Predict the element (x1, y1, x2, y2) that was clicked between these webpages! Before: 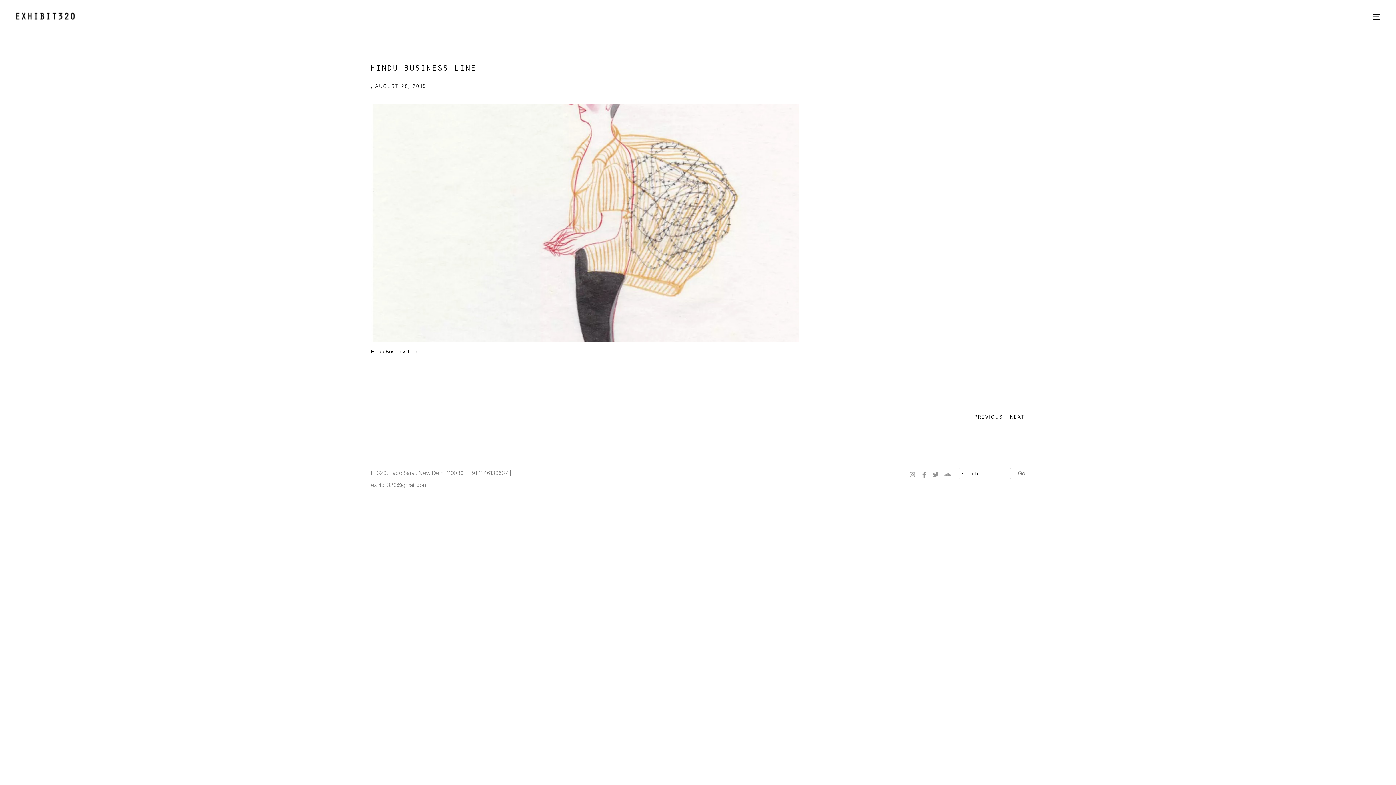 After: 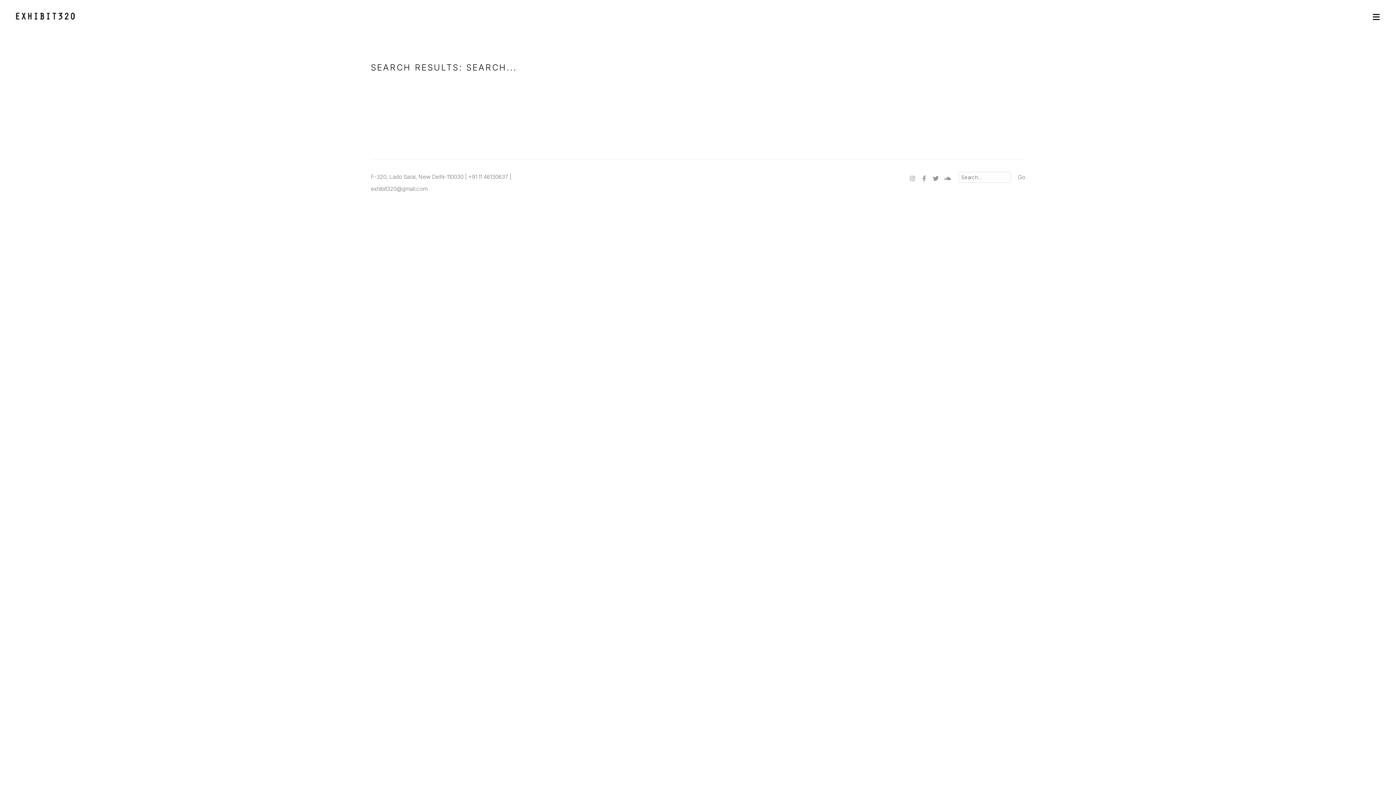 Action: bbox: (1012, 469, 1025, 477) label: Go